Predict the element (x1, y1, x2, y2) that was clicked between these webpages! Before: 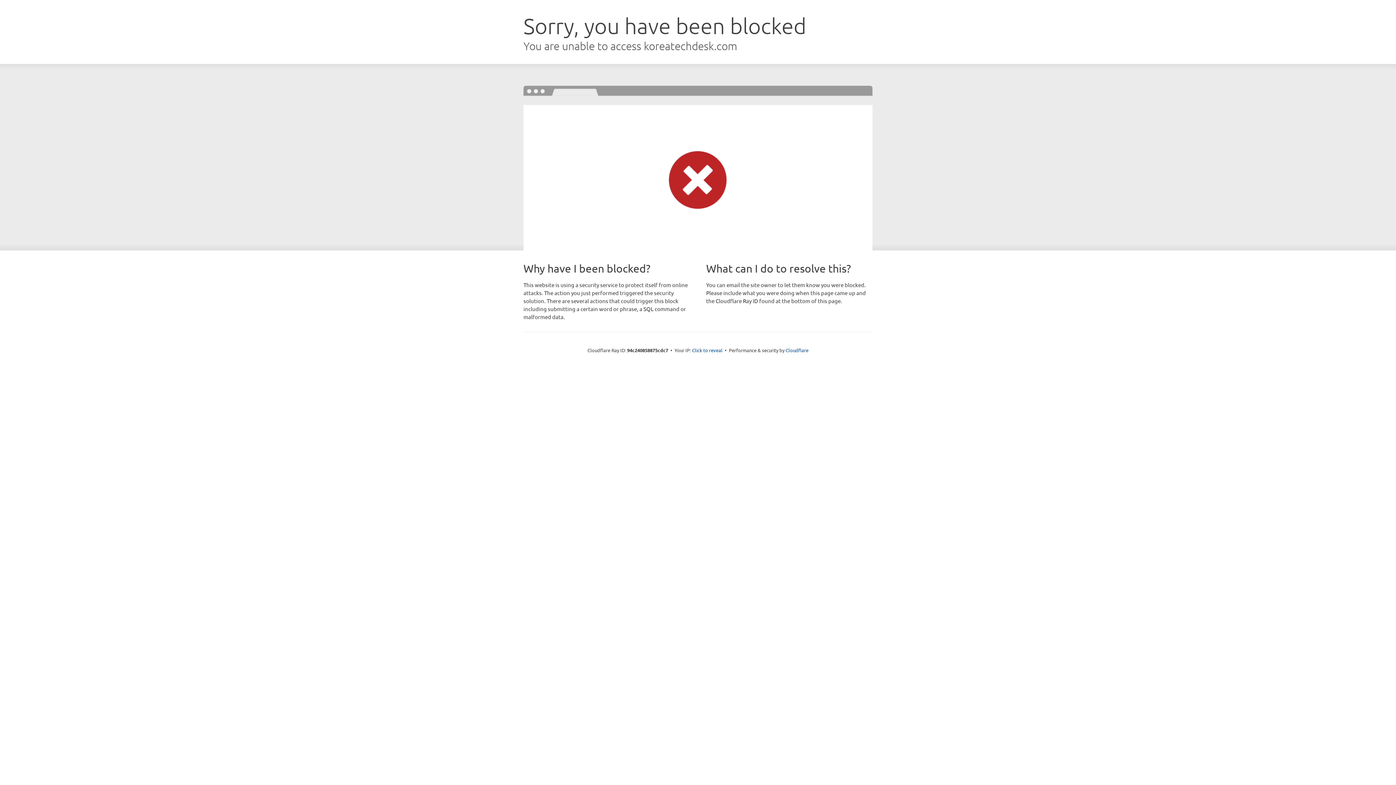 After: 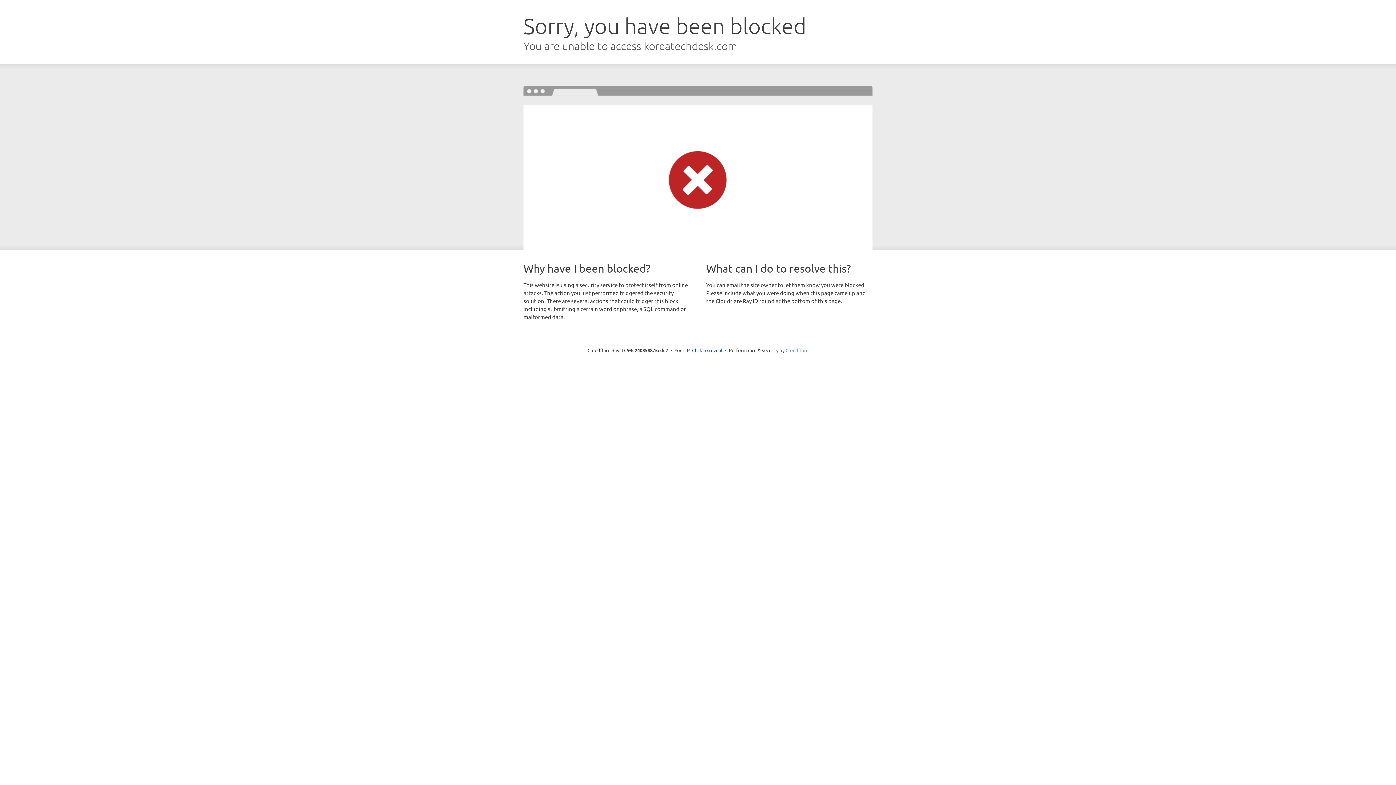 Action: label: Cloudflare bbox: (785, 347, 808, 353)